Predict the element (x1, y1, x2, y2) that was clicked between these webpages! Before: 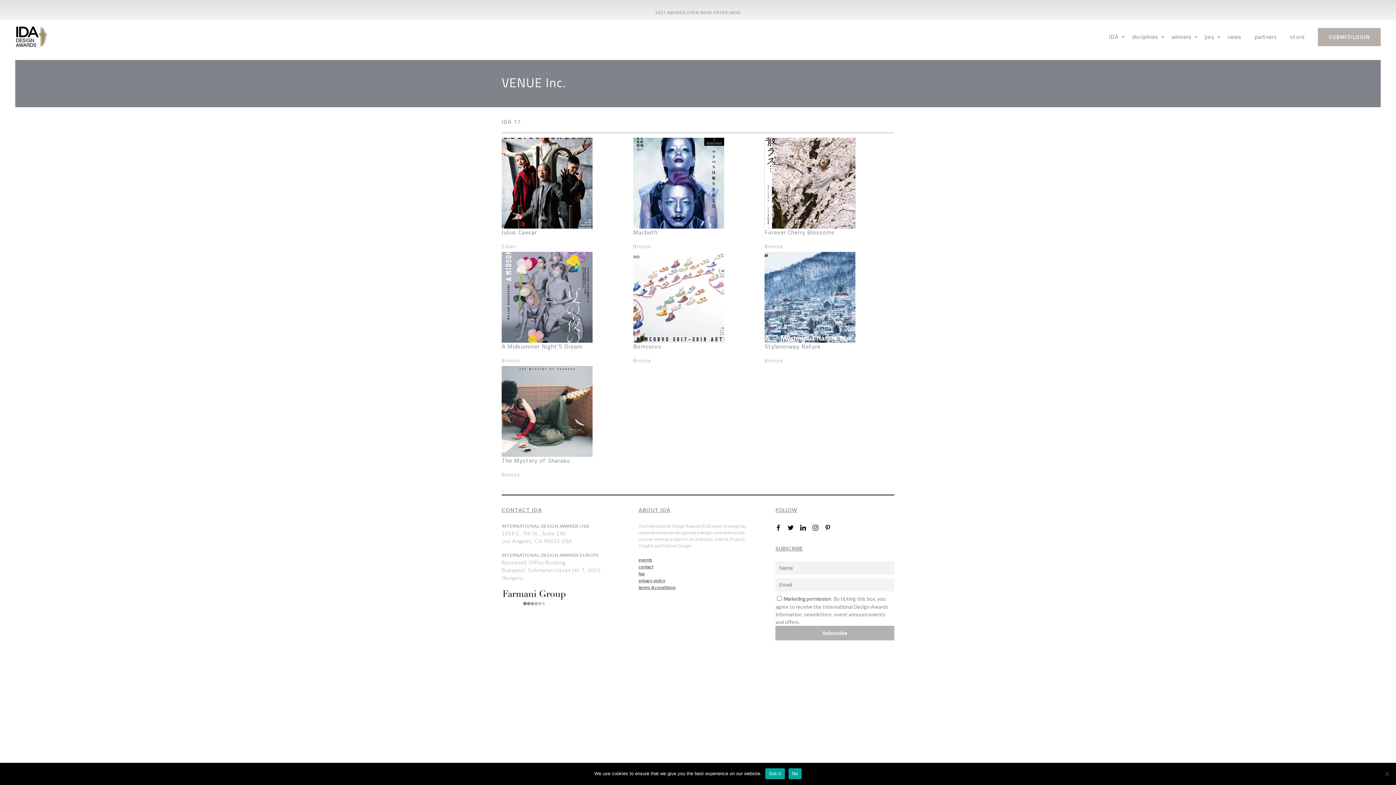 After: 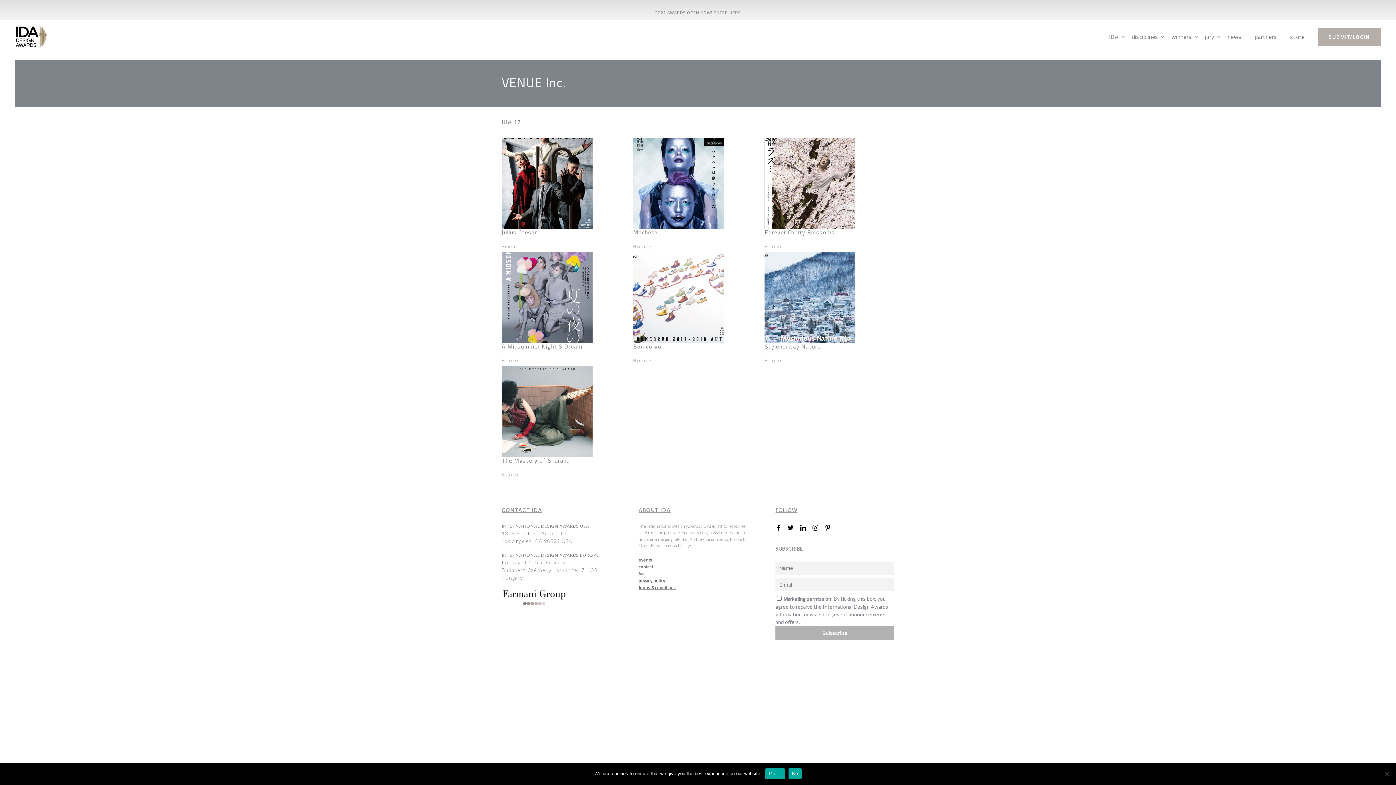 Action: bbox: (800, 525, 812, 530)